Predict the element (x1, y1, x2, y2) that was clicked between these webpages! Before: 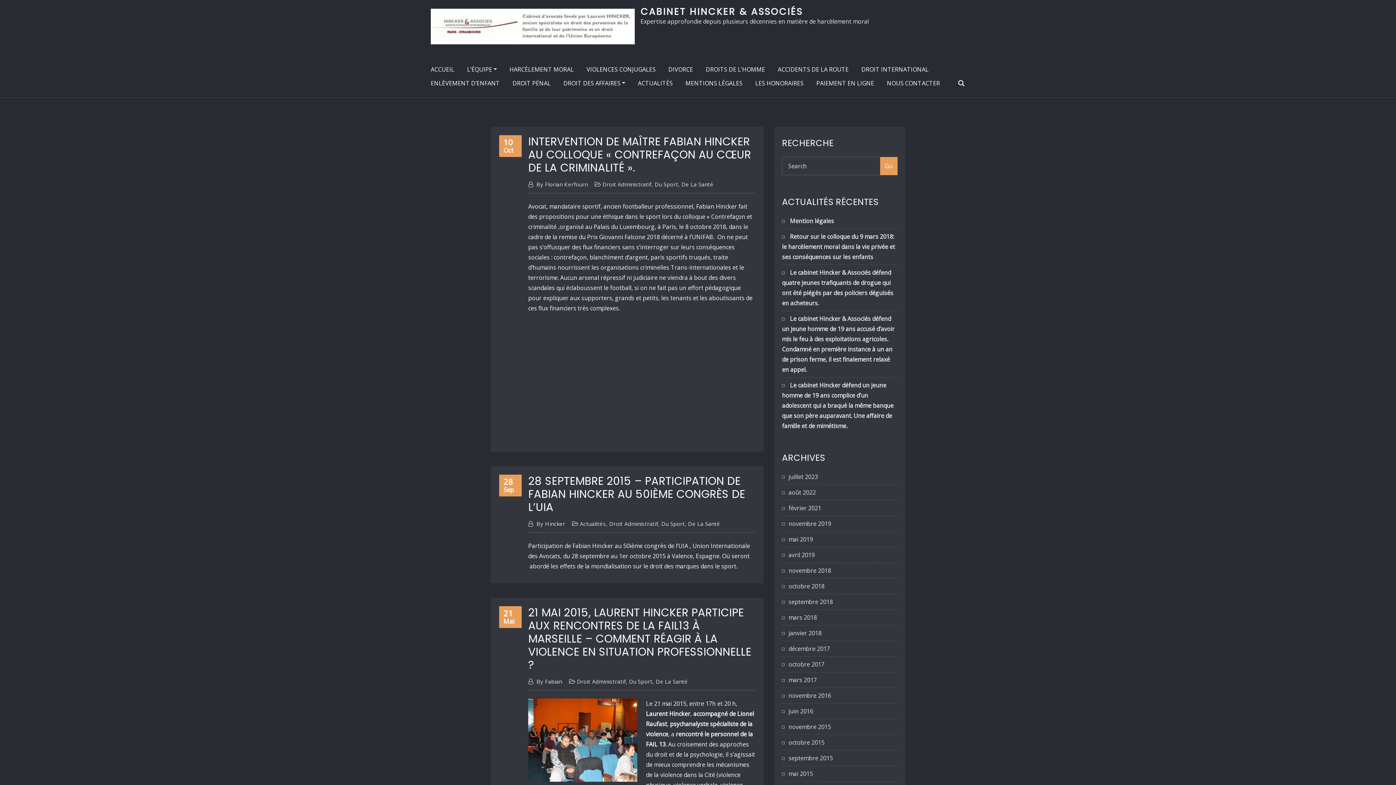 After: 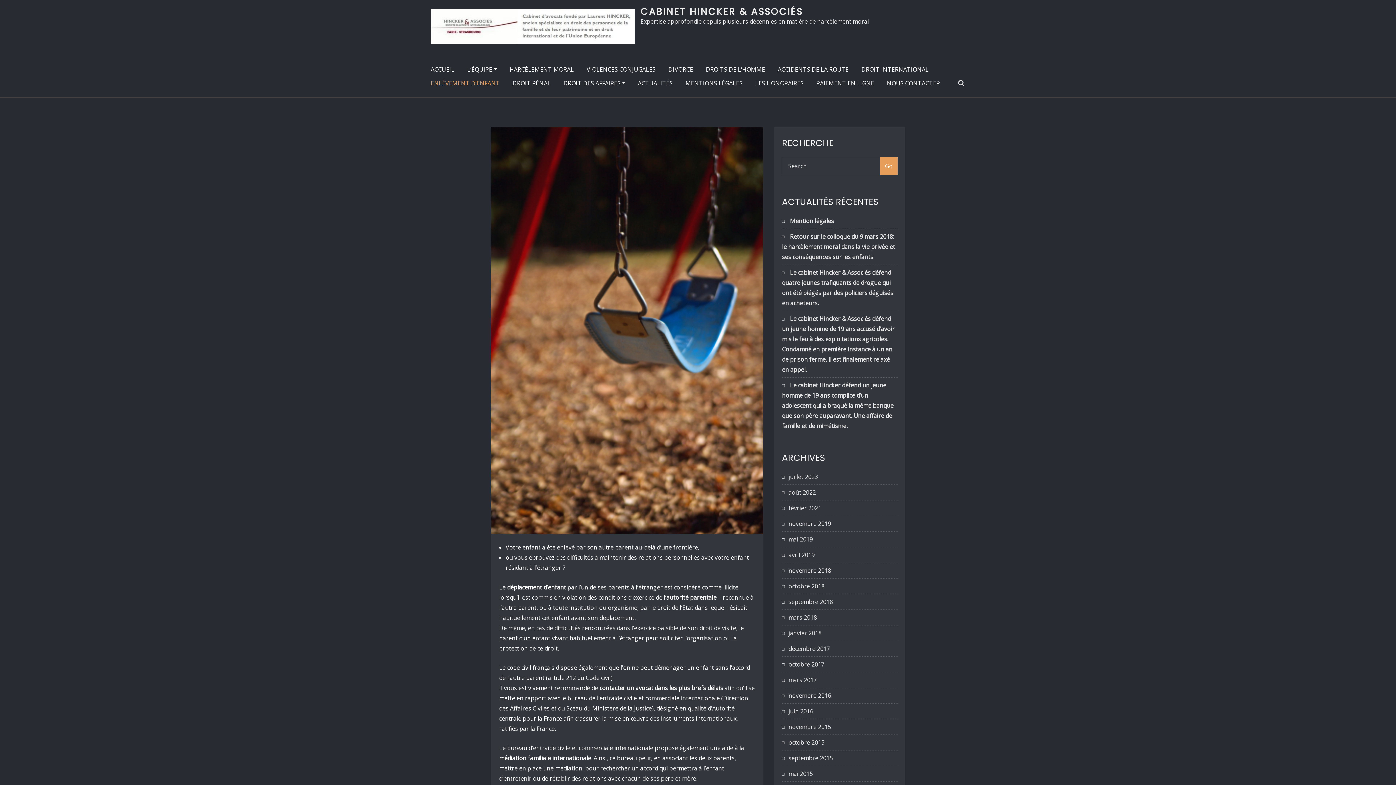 Action: label: ENLÈVEMENT D’ENFANT bbox: (430, 76, 500, 90)